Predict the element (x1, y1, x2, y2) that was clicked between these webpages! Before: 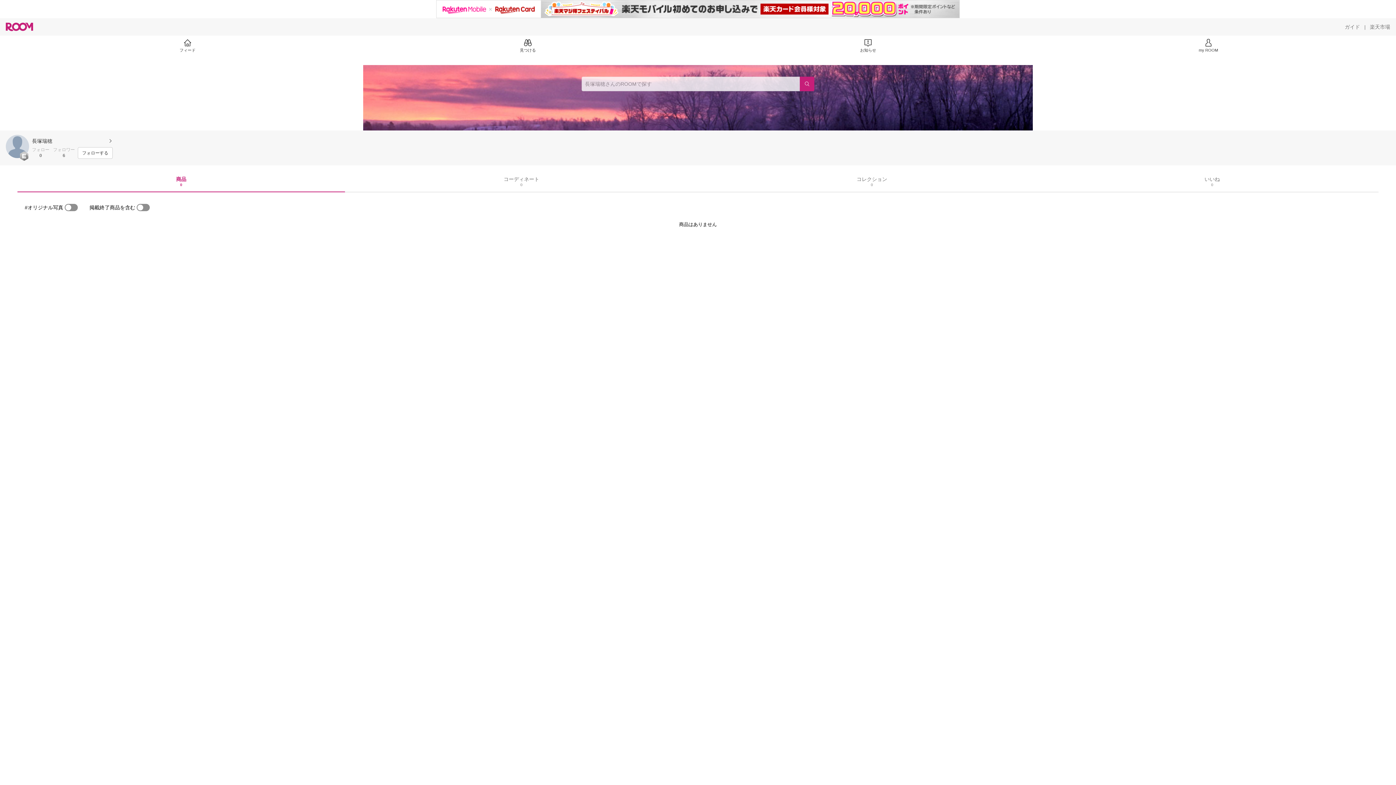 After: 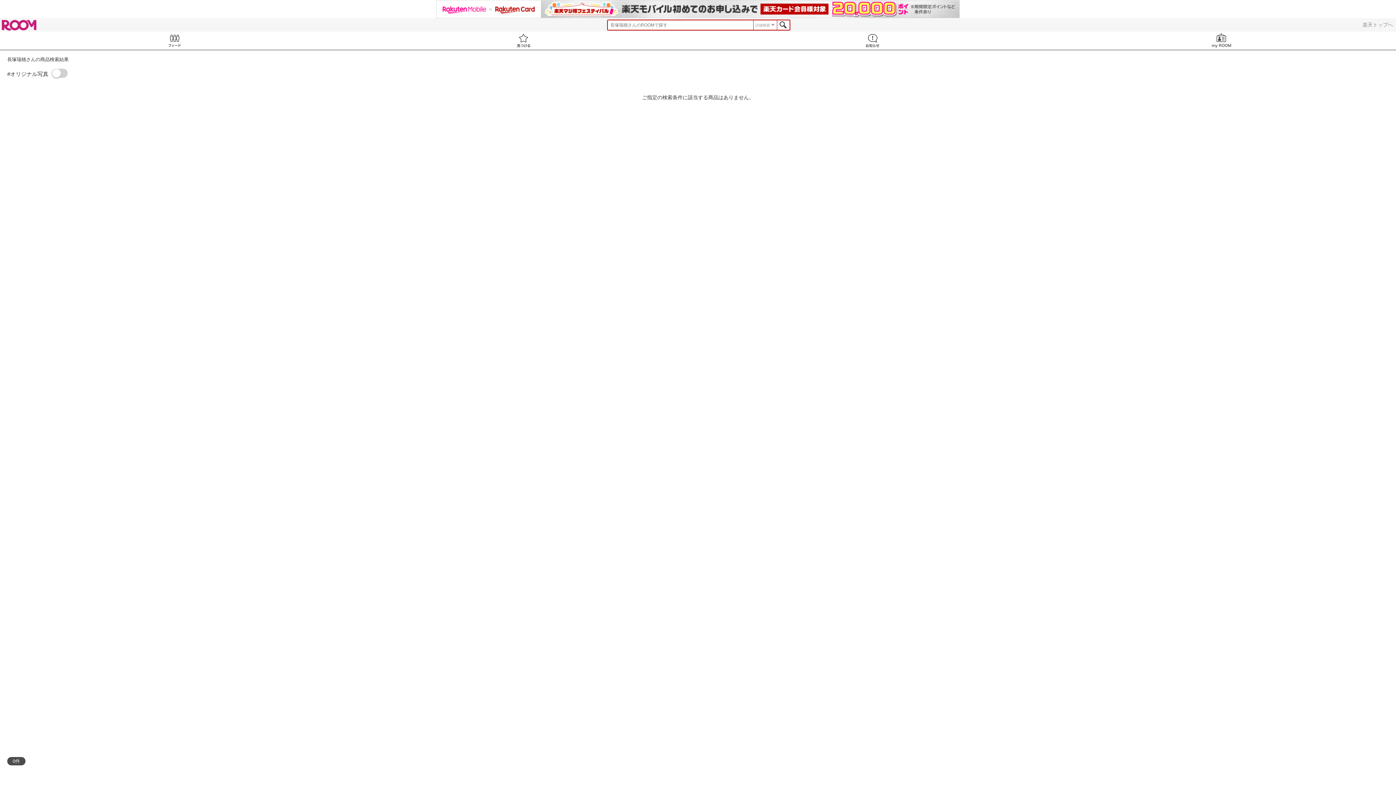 Action: bbox: (800, 76, 814, 91) label: 検索